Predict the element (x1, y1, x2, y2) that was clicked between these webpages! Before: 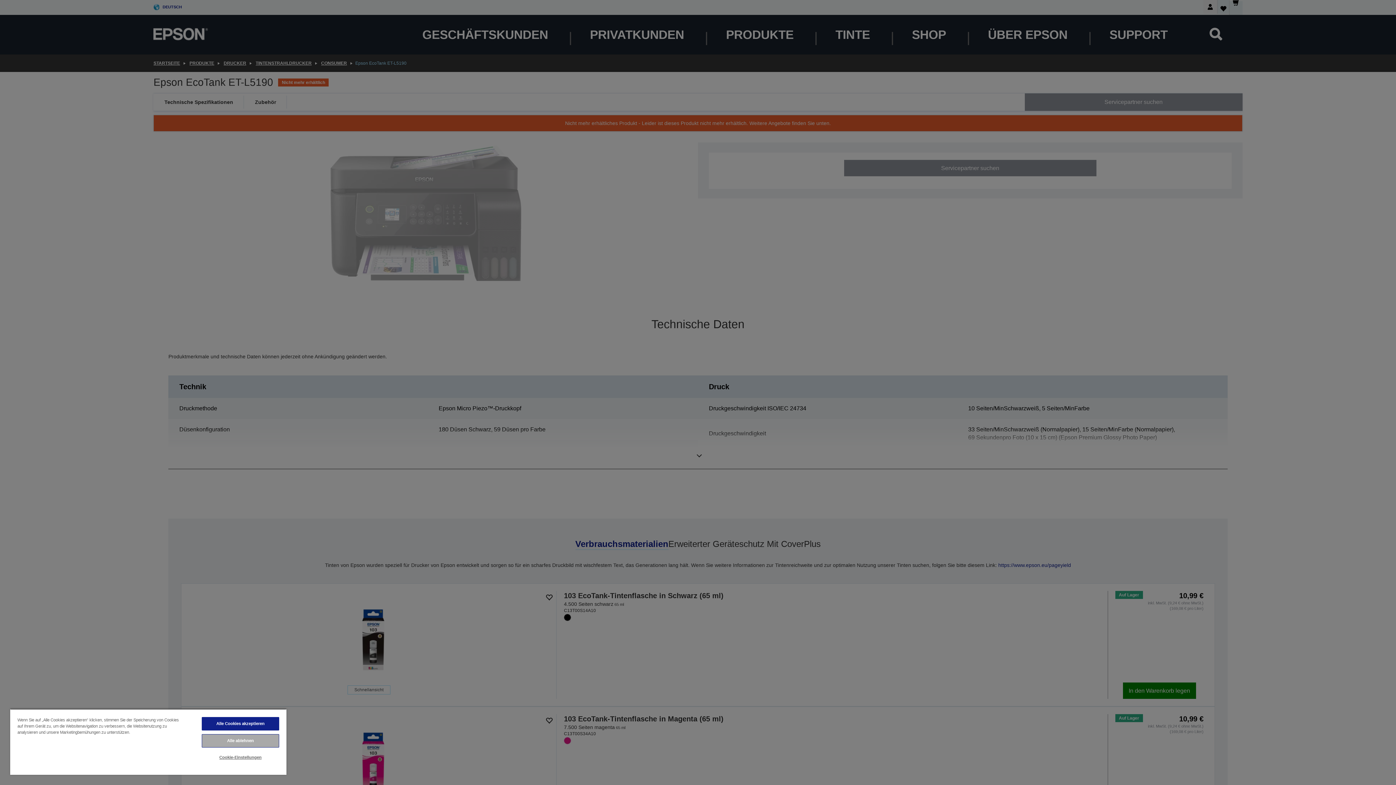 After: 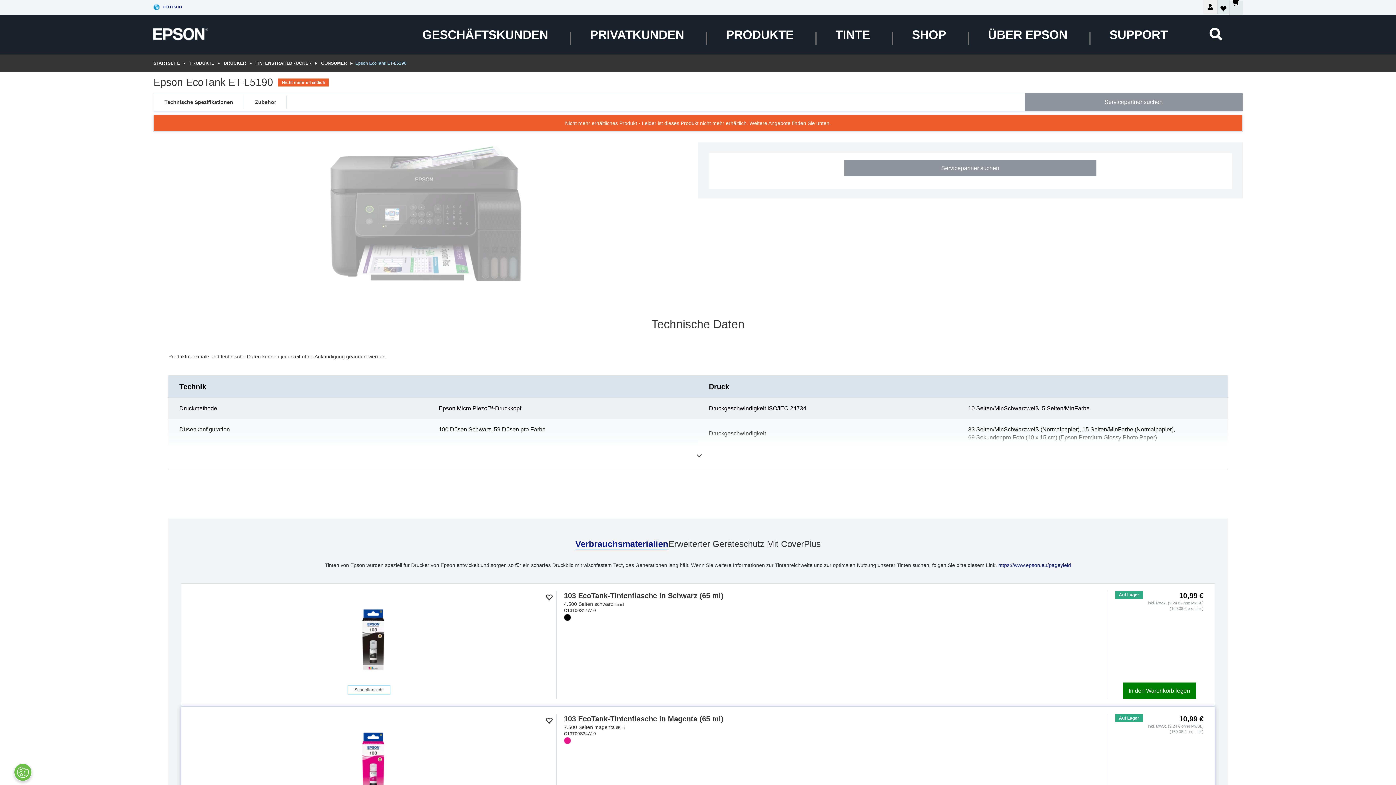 Action: bbox: (201, 717, 279, 730) label: Alle Cookies akzeptieren